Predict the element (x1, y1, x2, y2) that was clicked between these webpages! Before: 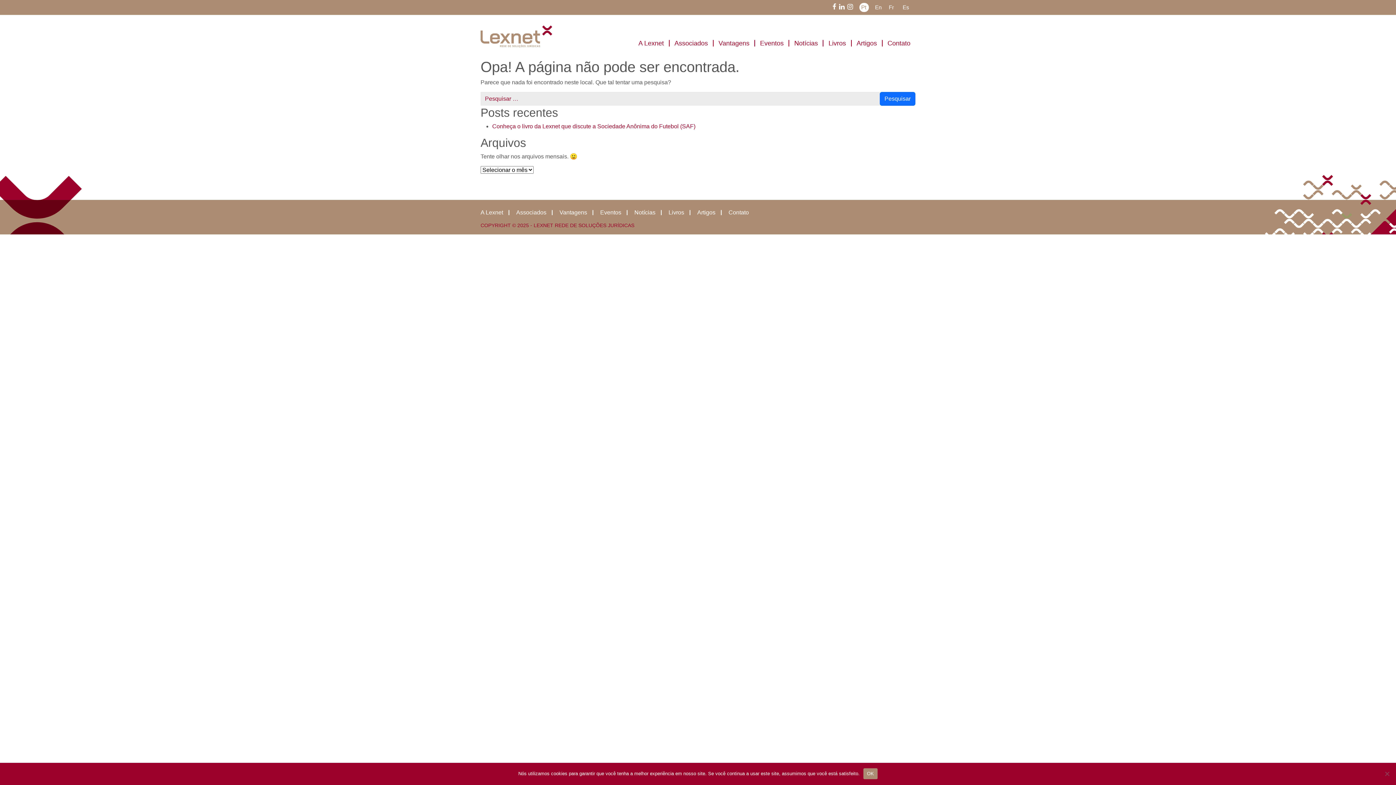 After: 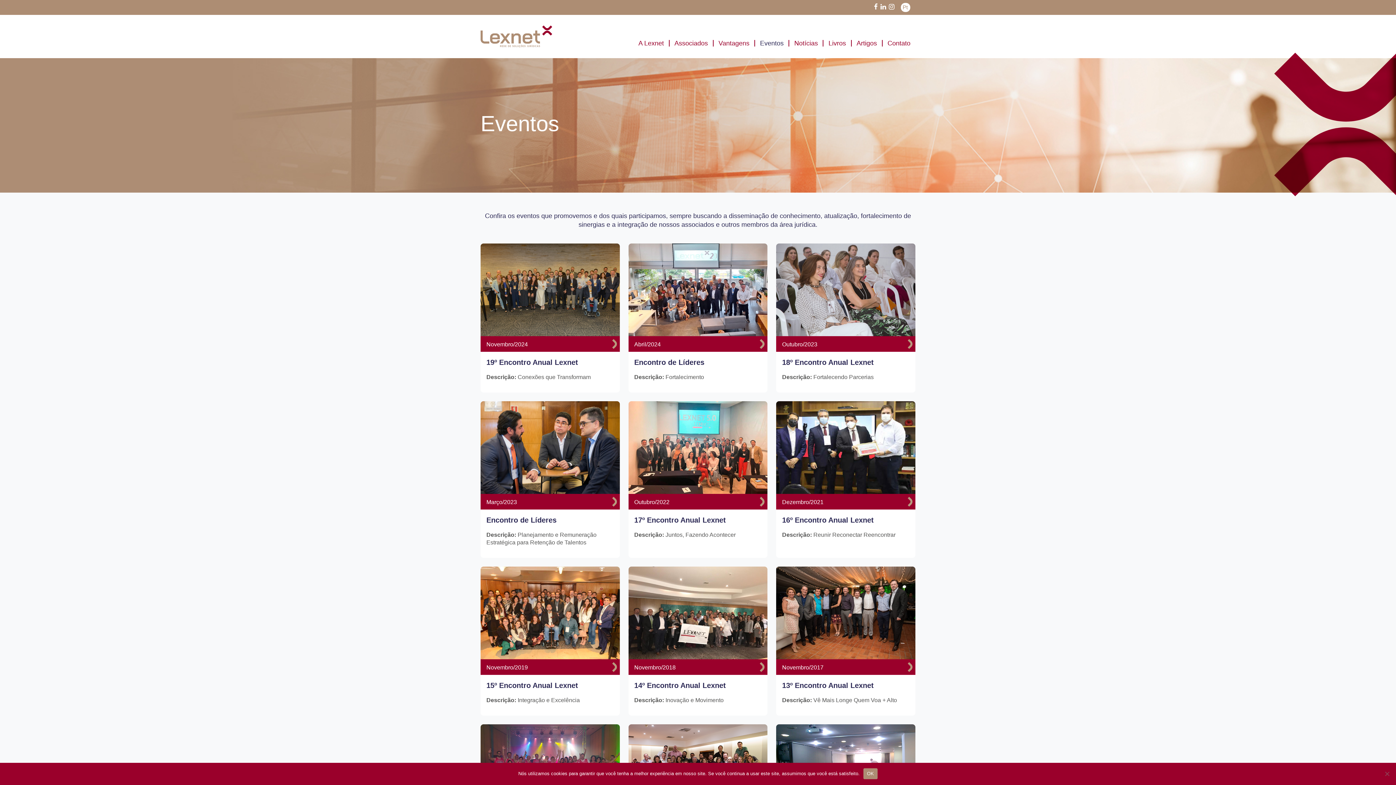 Action: label: Eventos bbox: (594, 210, 627, 215)